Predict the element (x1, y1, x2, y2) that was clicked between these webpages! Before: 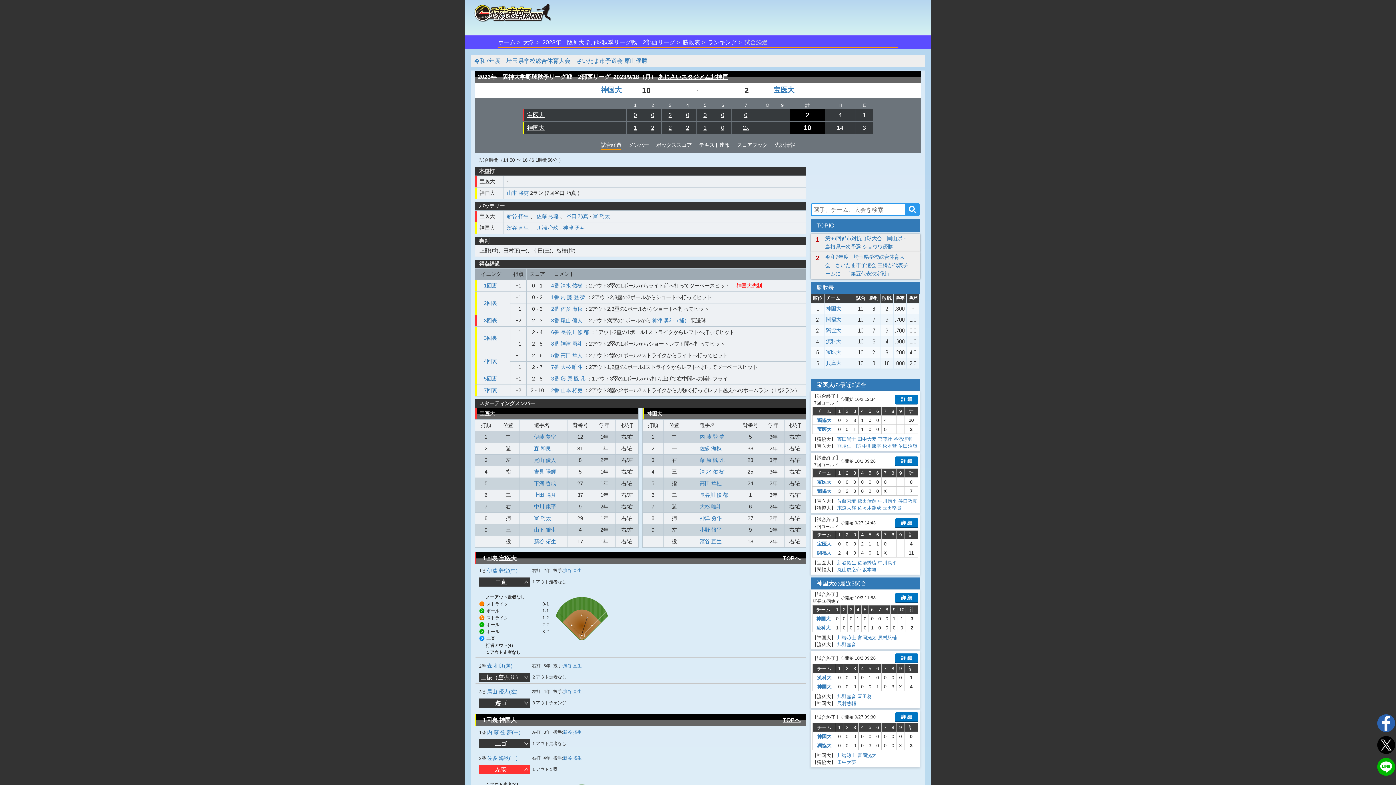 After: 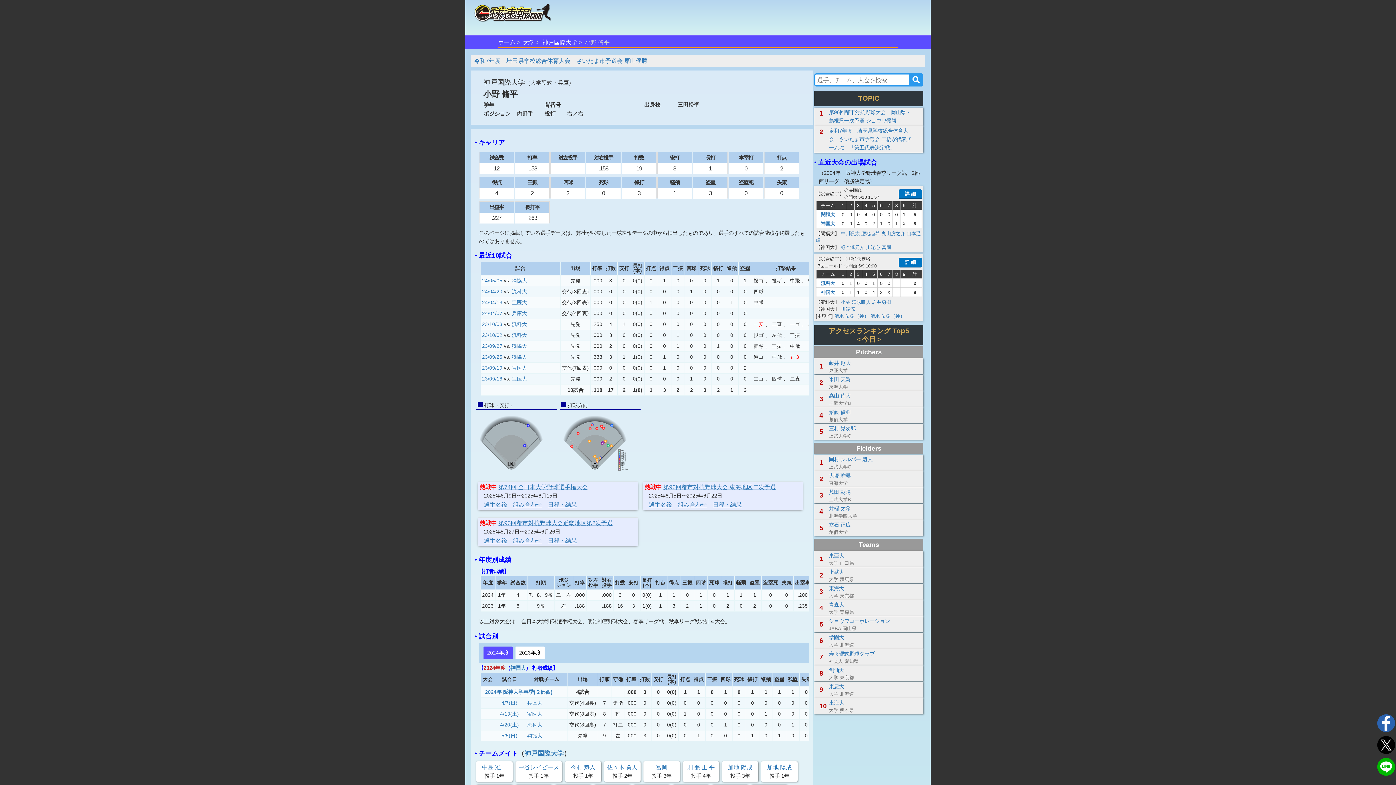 Action: label: 小野 脩平 bbox: (699, 509, 721, 515)